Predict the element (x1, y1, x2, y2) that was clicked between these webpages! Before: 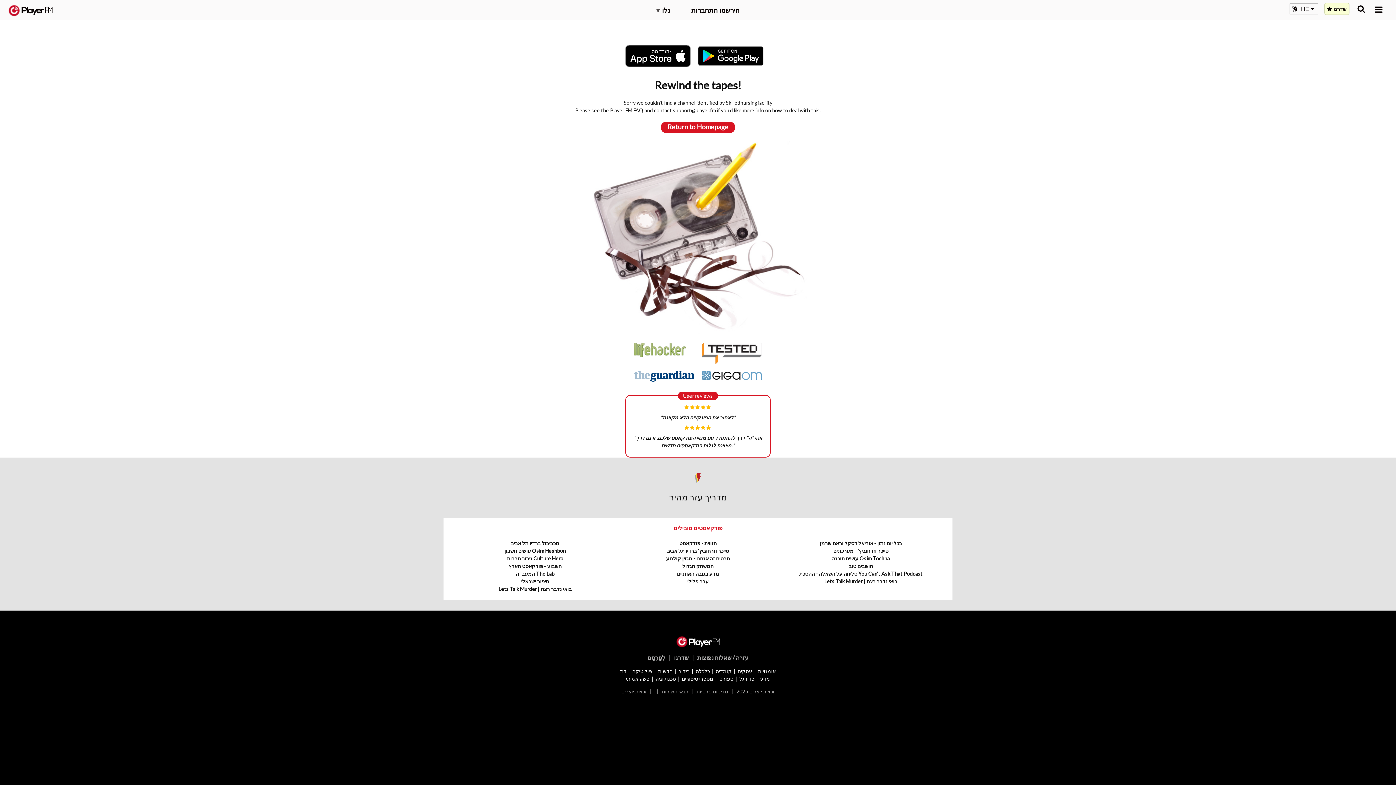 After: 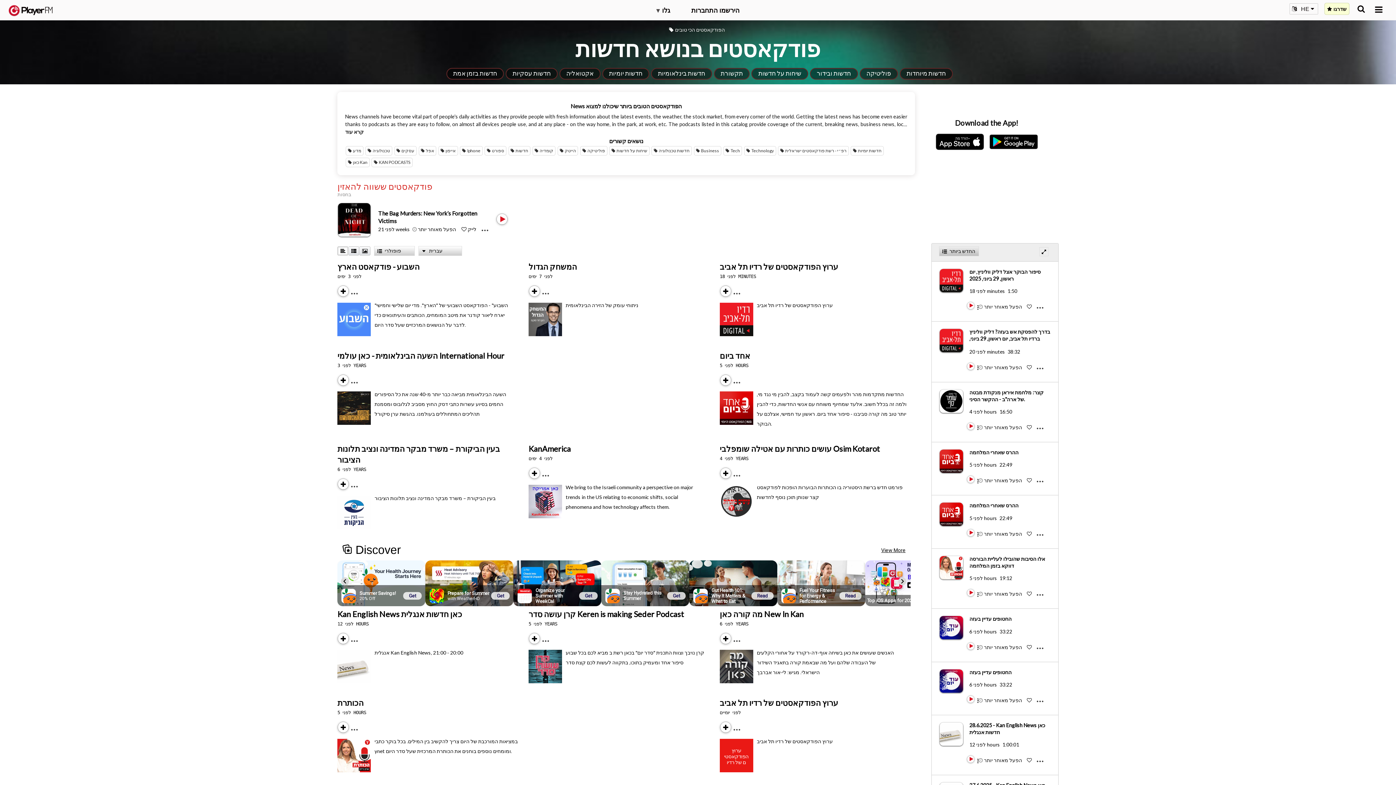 Action: label: חדשות bbox: (658, 668, 672, 674)